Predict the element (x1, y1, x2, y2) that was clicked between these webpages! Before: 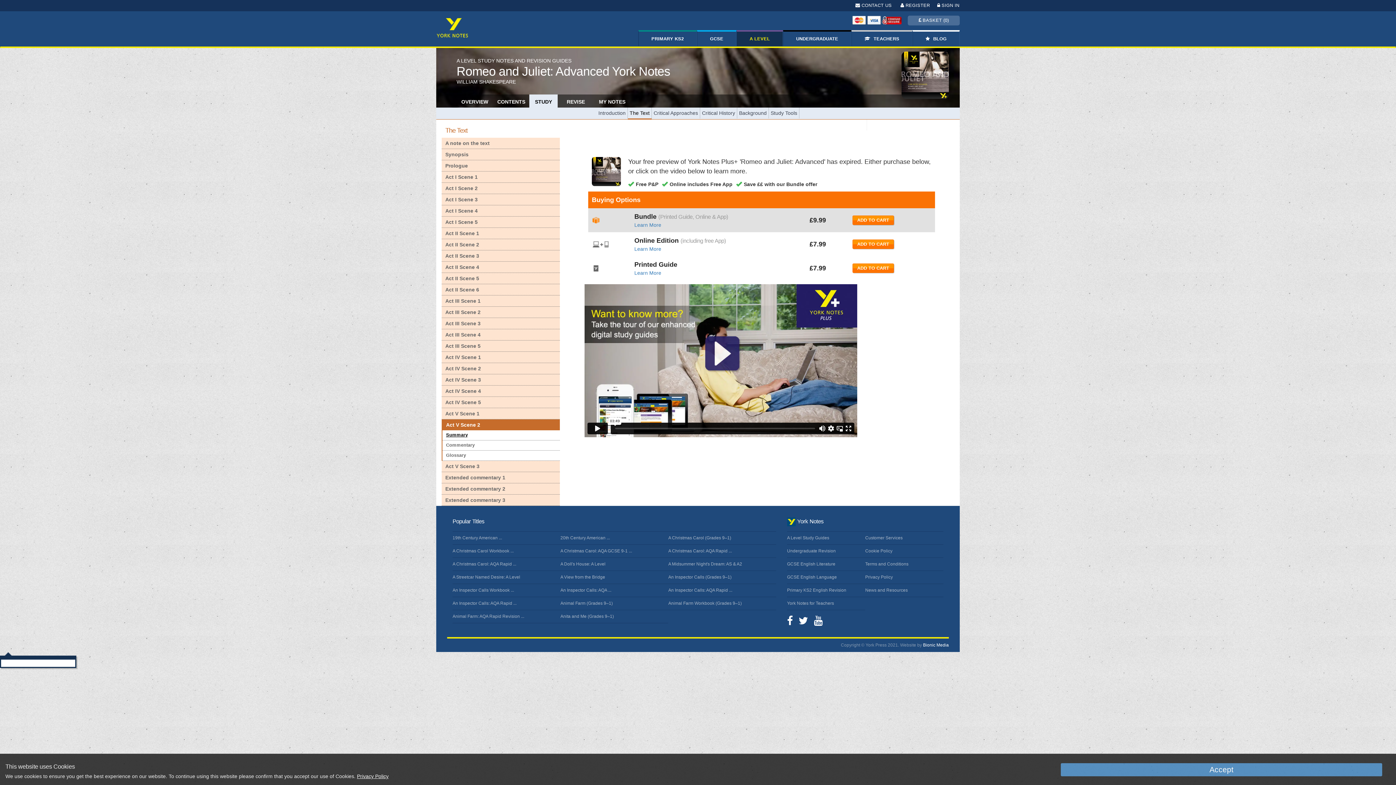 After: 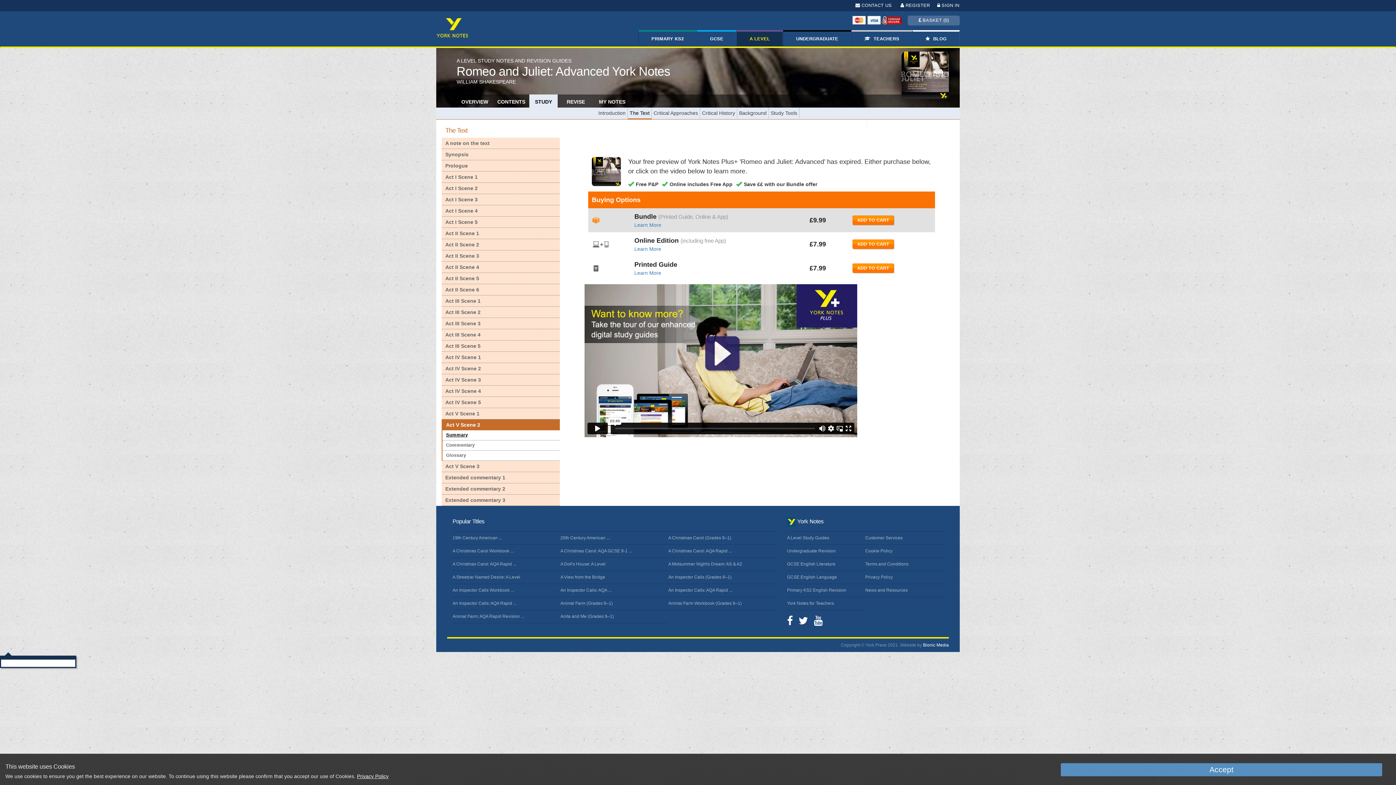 Action: bbox: (442, 430, 560, 440) label: Summary